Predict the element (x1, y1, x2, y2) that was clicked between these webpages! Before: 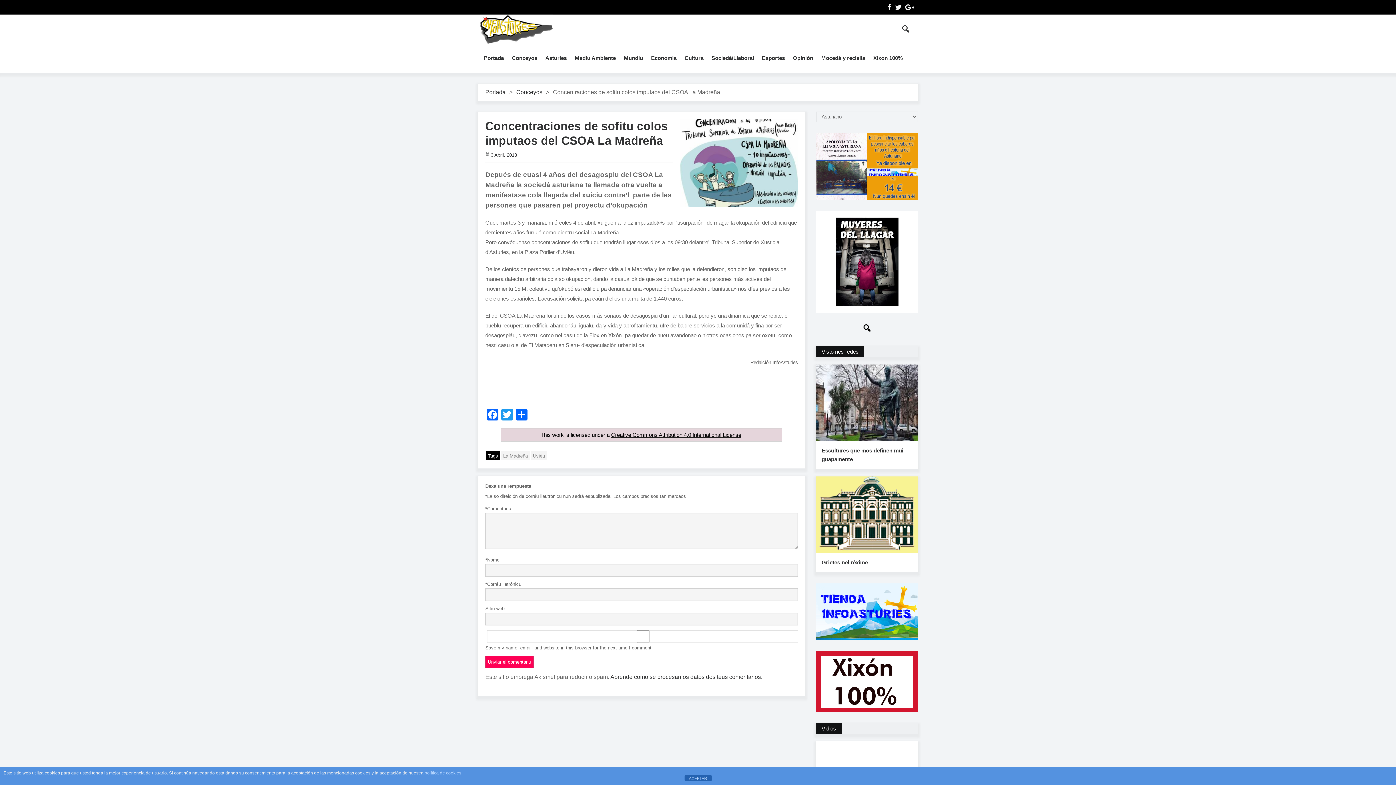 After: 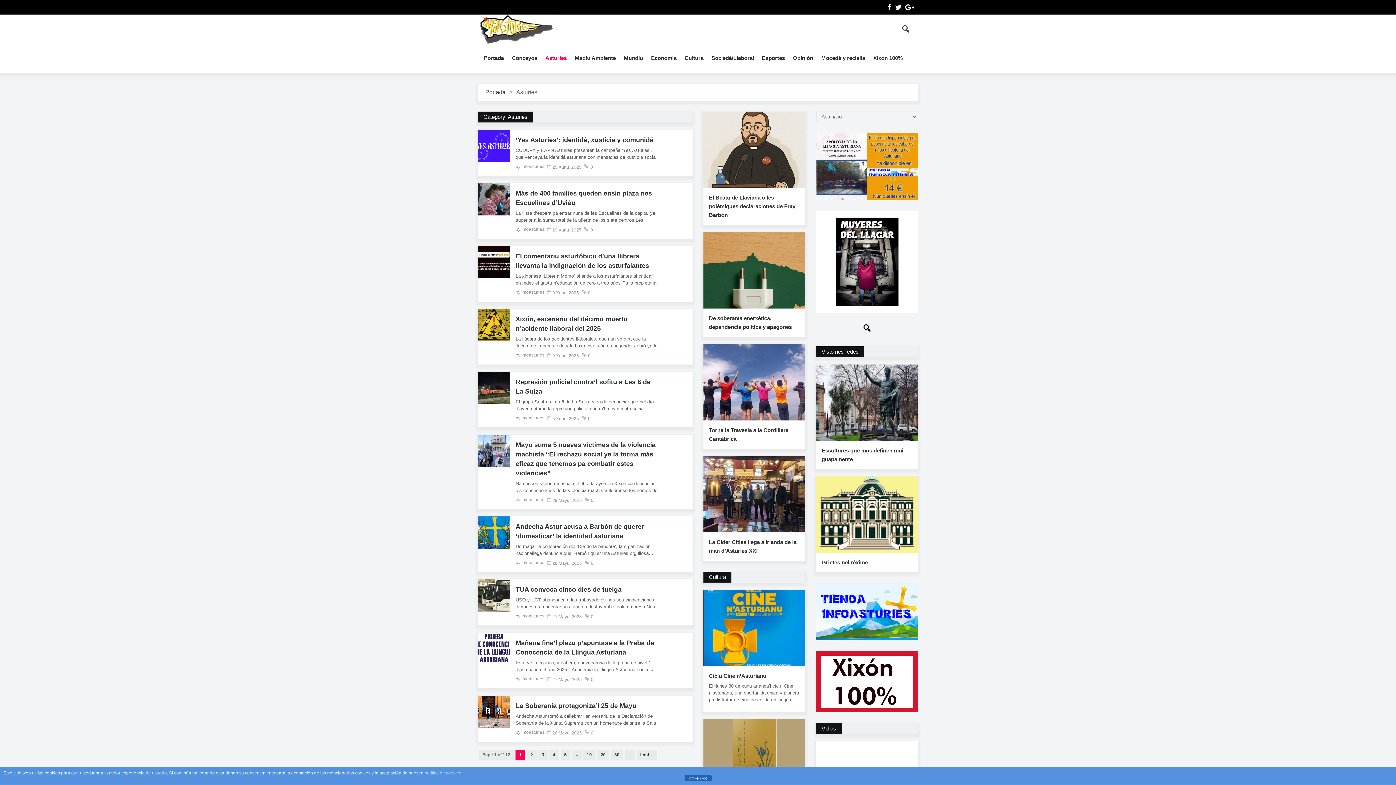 Action: bbox: (541, 43, 570, 72) label: Asturies